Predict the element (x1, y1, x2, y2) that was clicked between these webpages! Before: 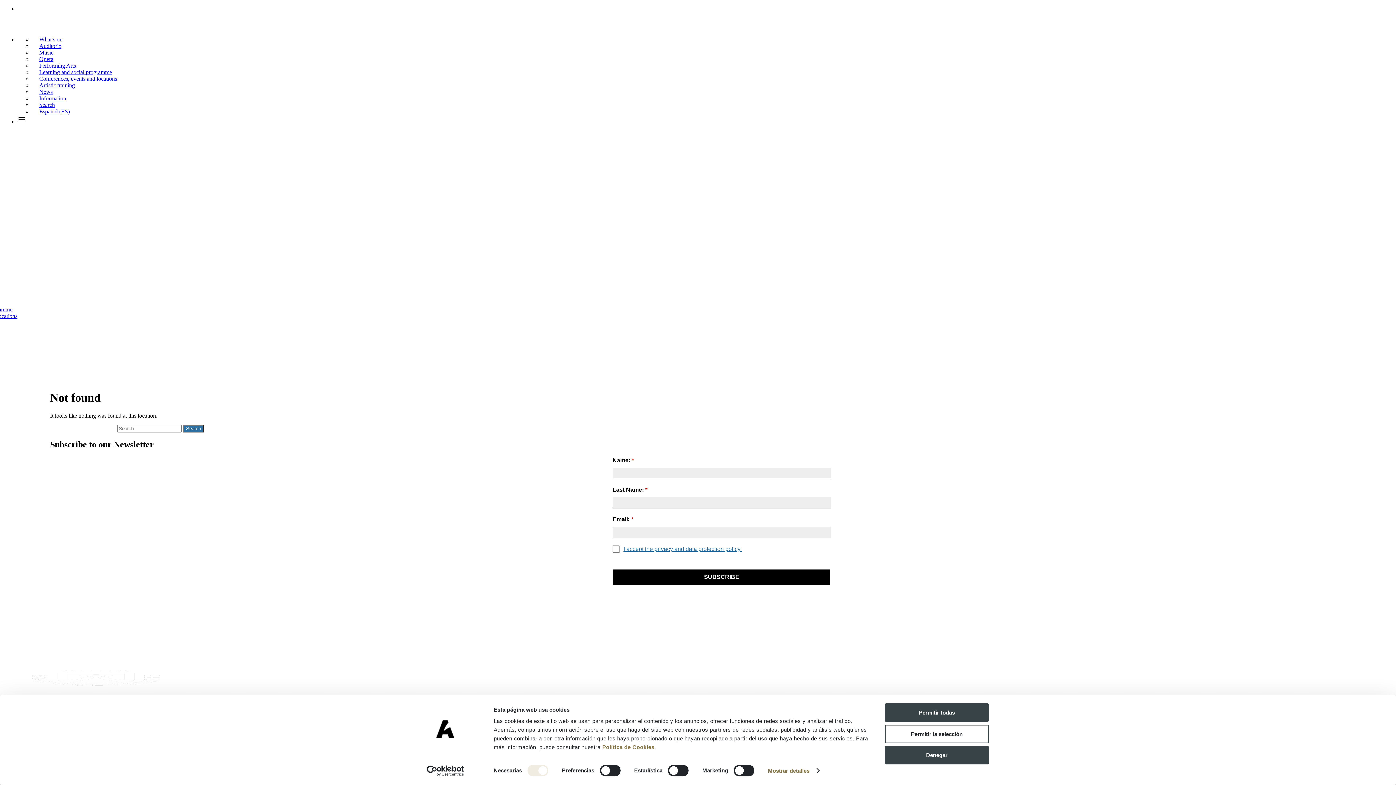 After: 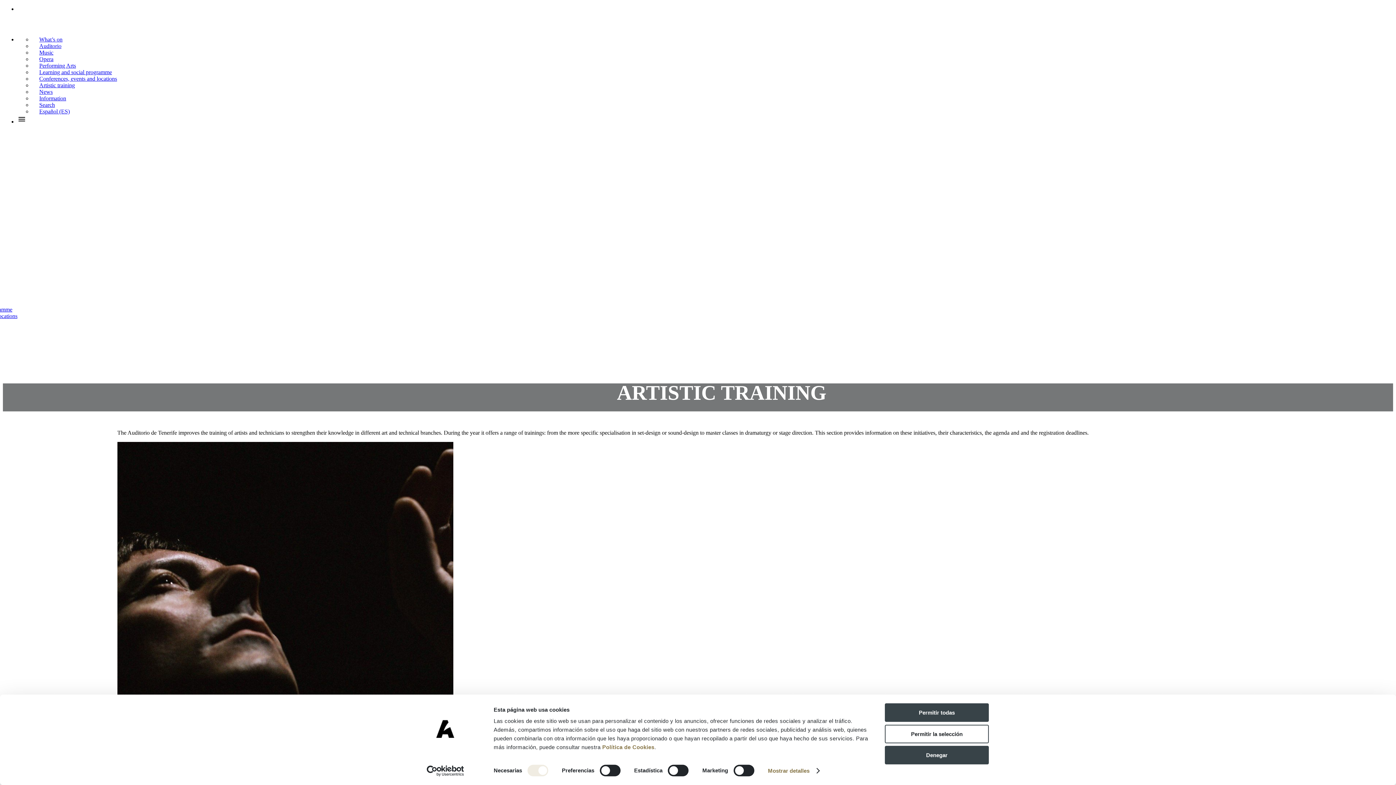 Action: label: Artistic training bbox: (32, 82, 74, 88)